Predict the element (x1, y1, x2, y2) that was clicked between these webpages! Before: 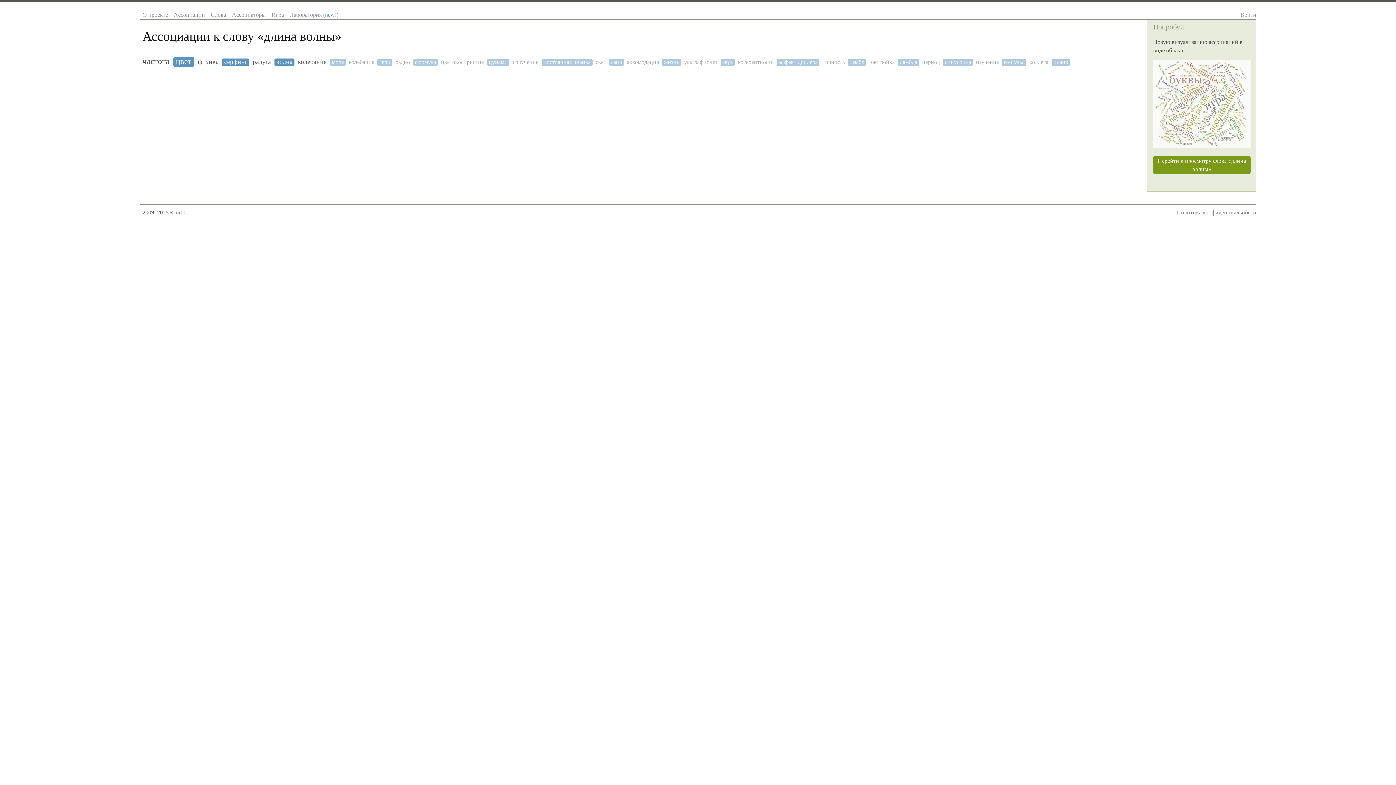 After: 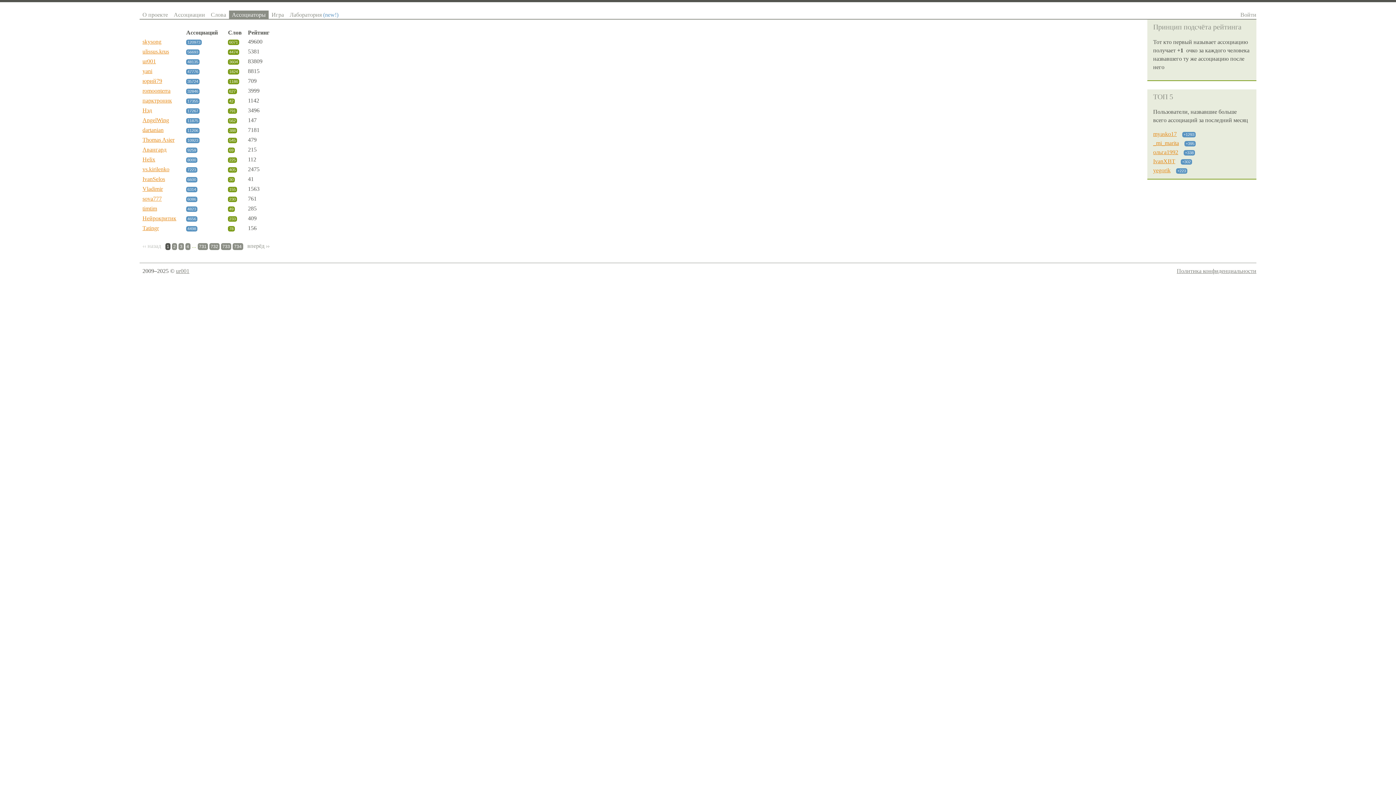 Action: label: Ассоциаторы bbox: (229, 10, 268, 19)